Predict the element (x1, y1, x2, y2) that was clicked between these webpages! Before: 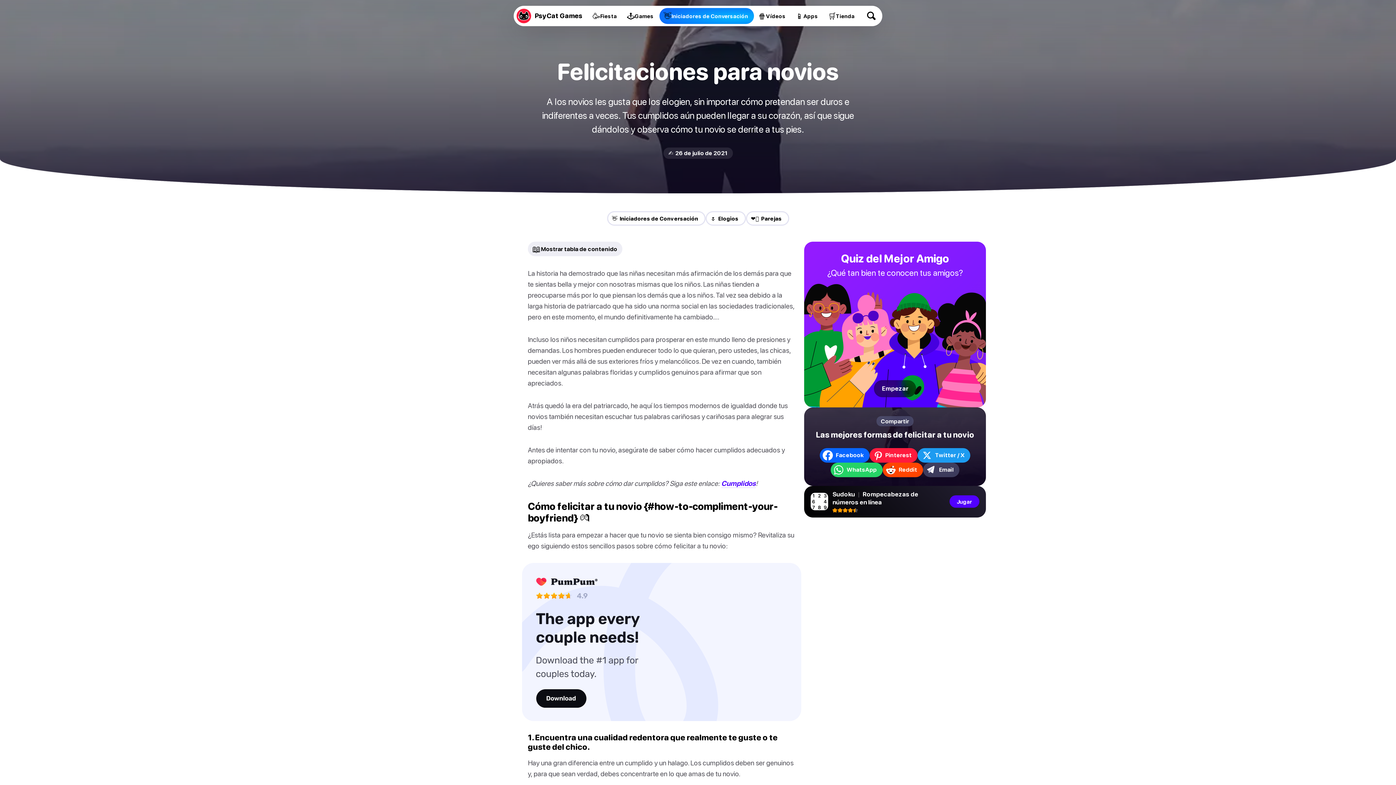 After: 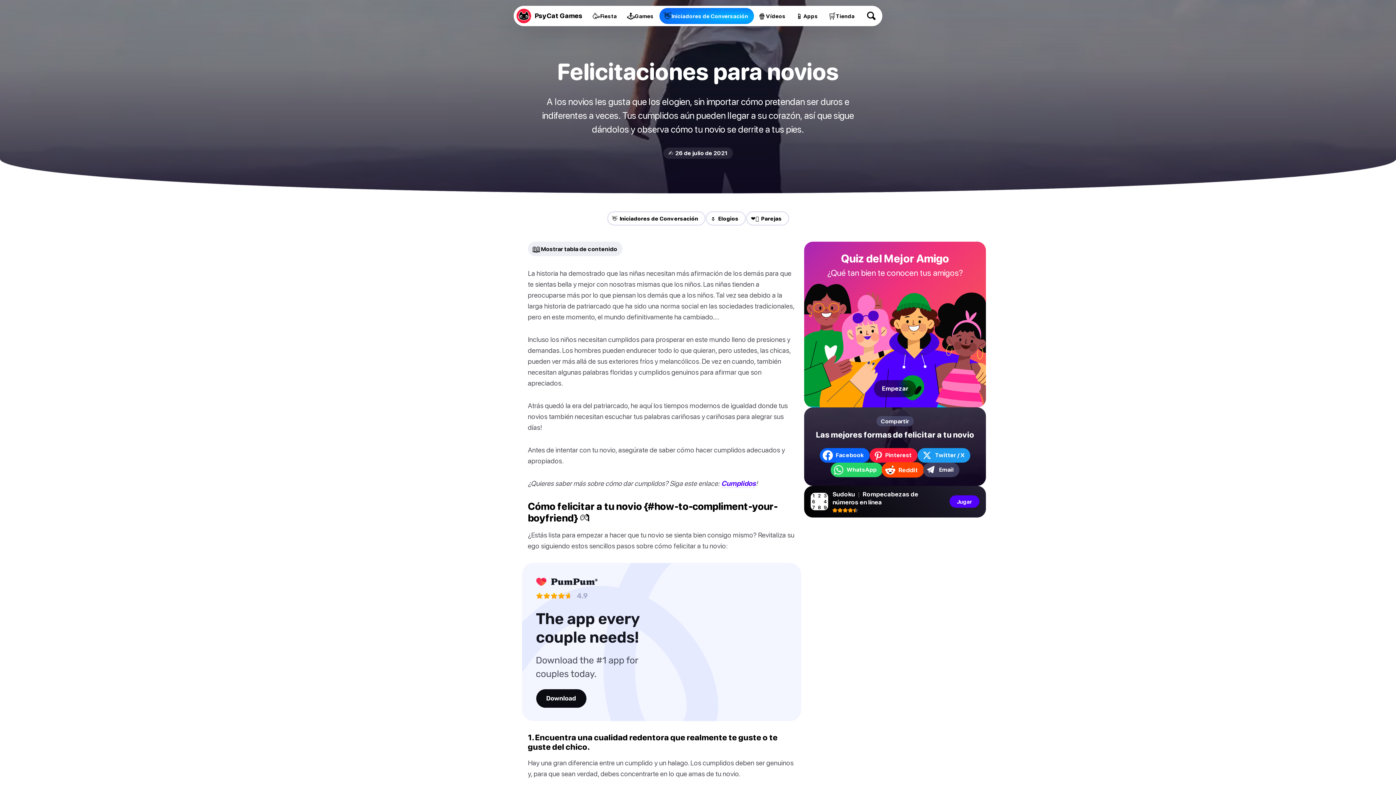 Action: bbox: (882, 462, 923, 477) label: Reddit